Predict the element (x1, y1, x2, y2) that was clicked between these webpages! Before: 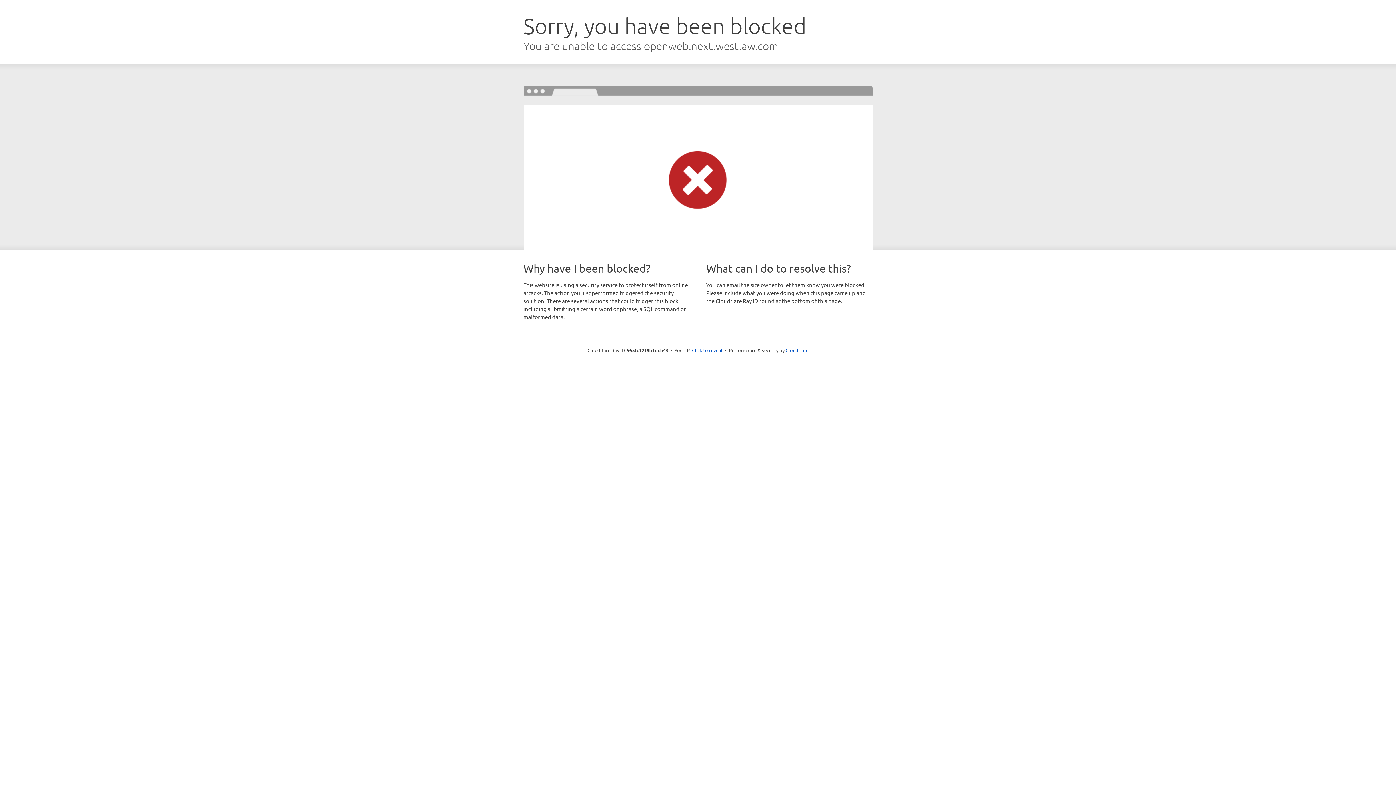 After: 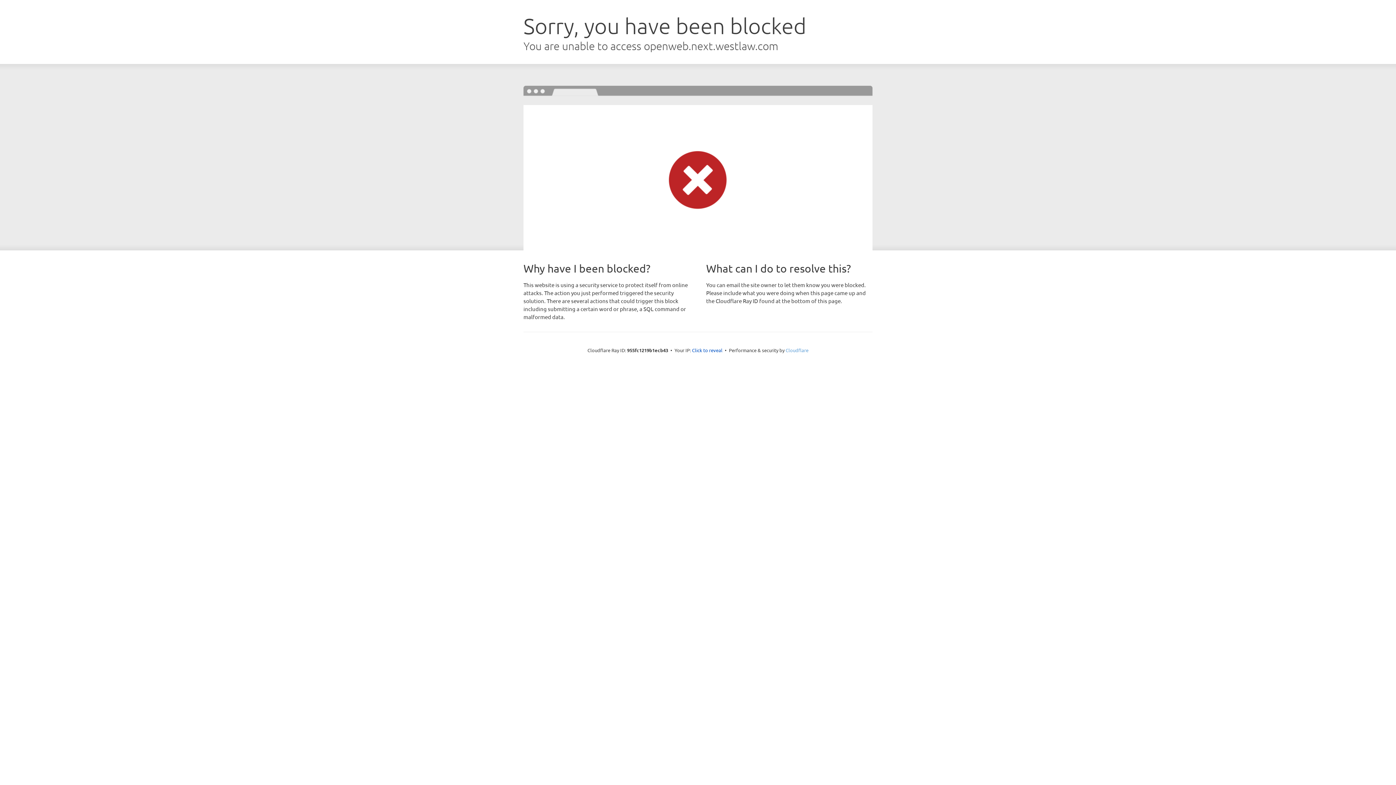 Action: bbox: (785, 347, 808, 353) label: Cloudflare